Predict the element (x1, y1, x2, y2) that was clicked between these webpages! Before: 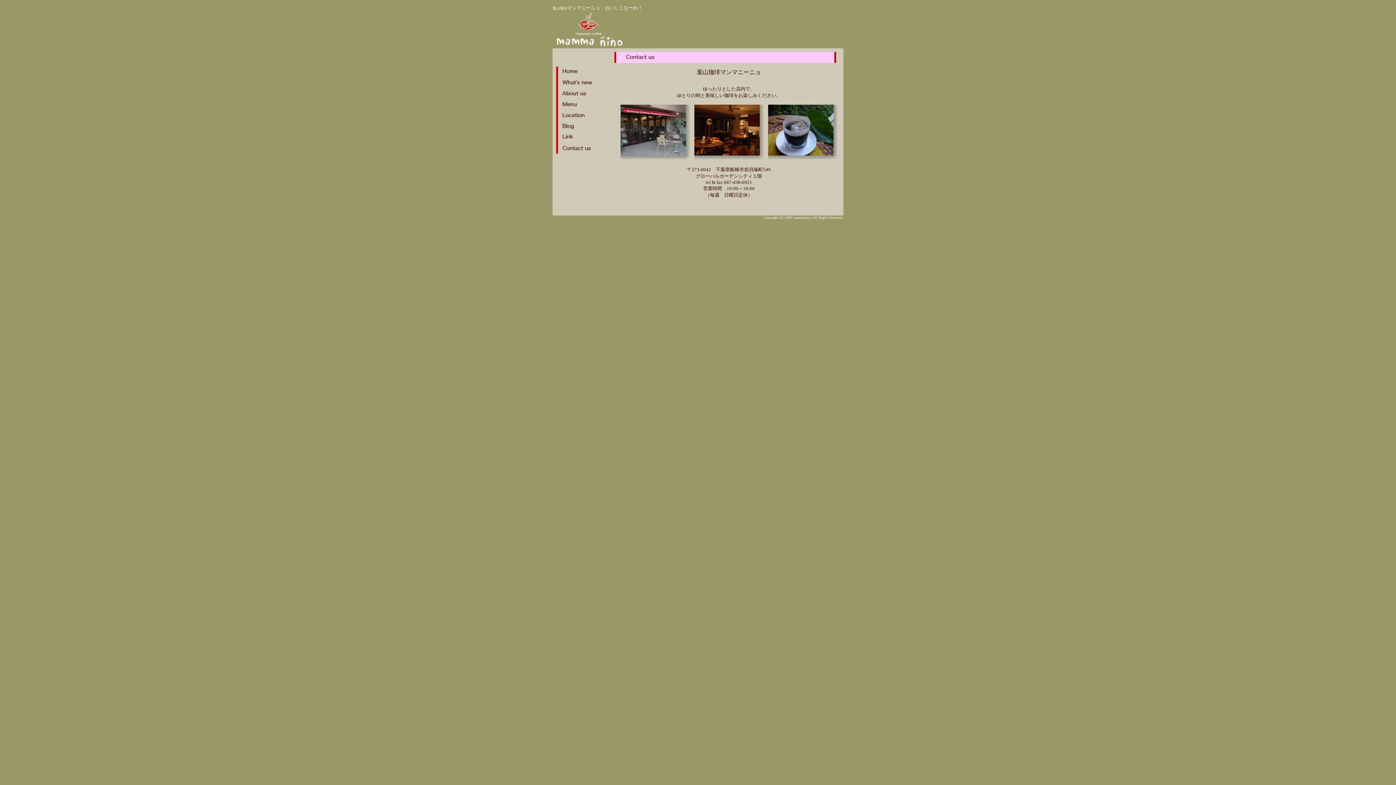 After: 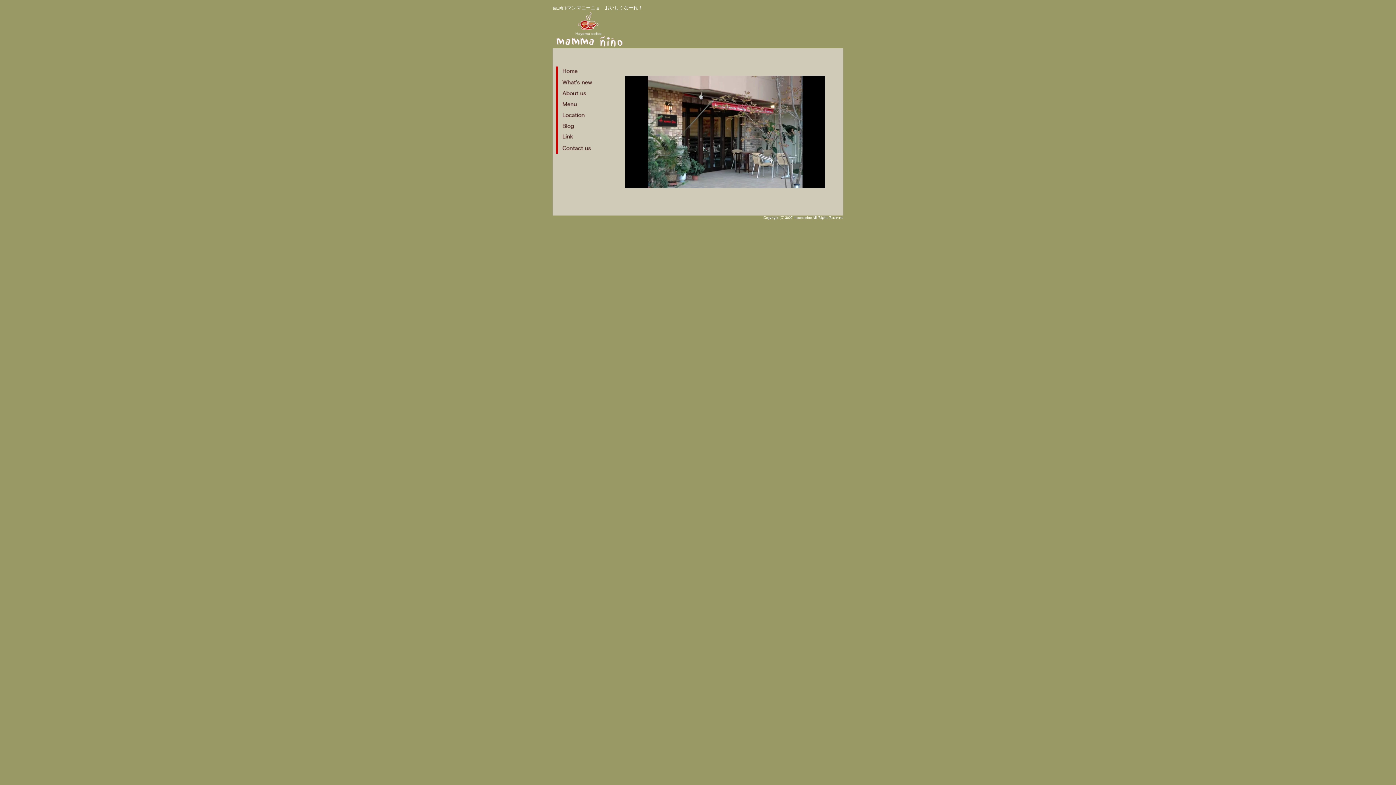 Action: bbox: (556, 66, 603, 77)